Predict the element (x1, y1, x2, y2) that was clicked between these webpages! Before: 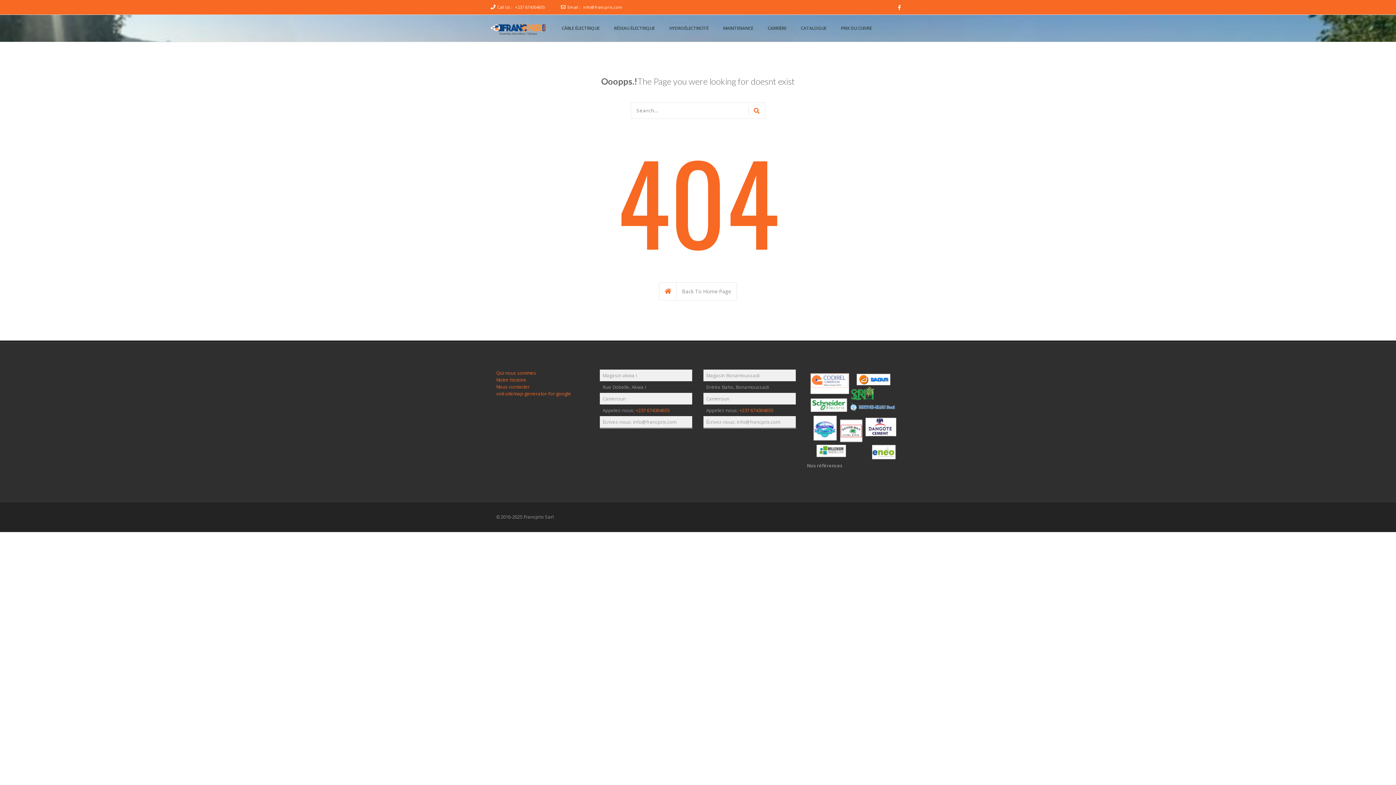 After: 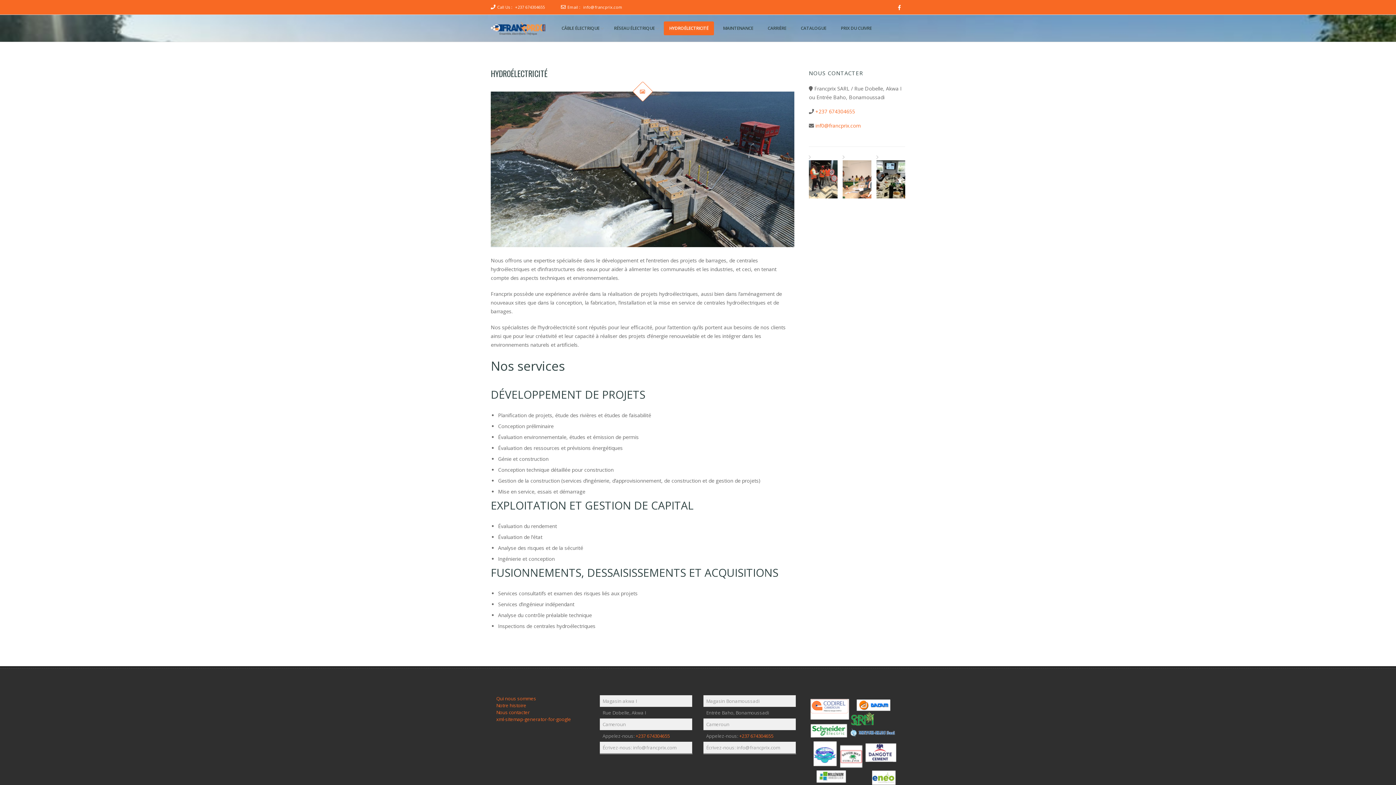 Action: label: HYDROÉLECTRICITÉ bbox: (664, 21, 714, 35)